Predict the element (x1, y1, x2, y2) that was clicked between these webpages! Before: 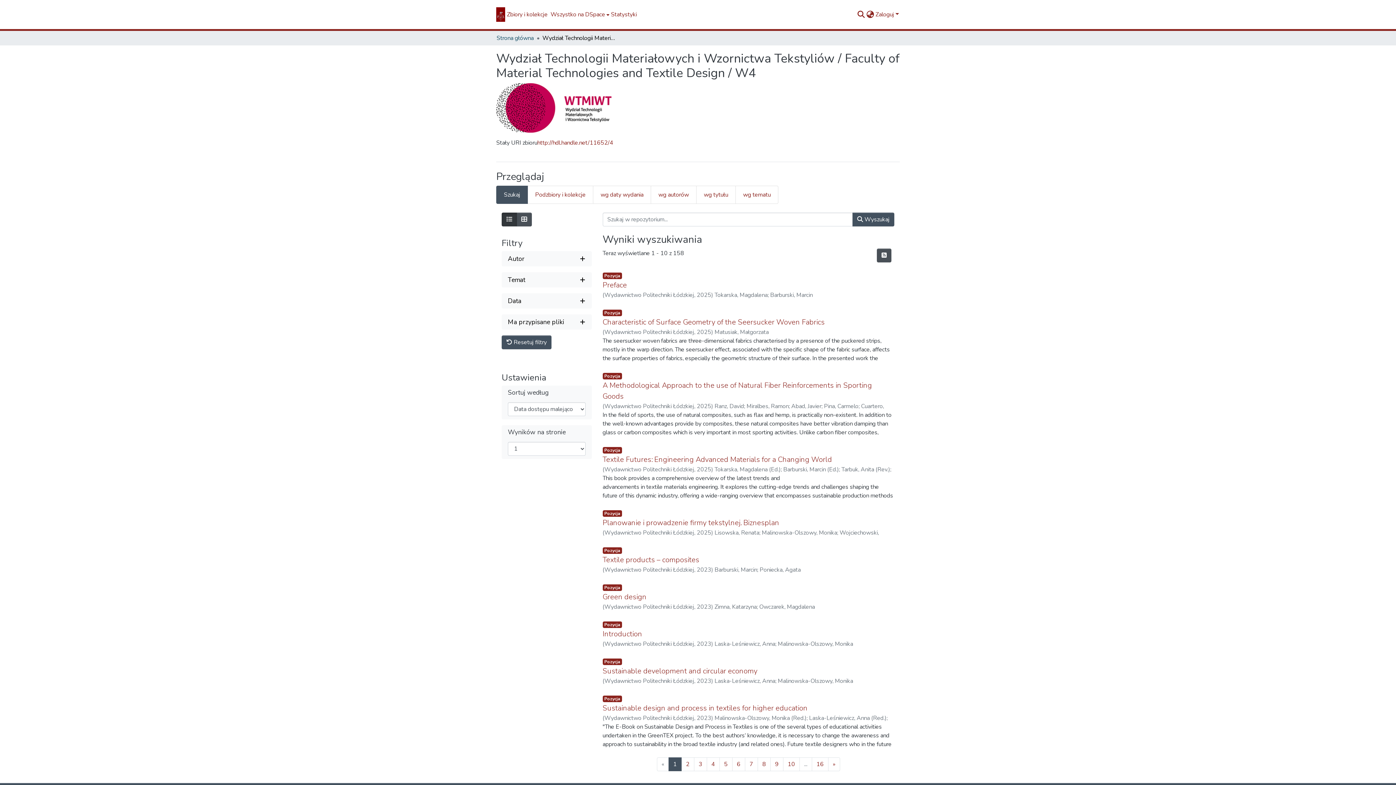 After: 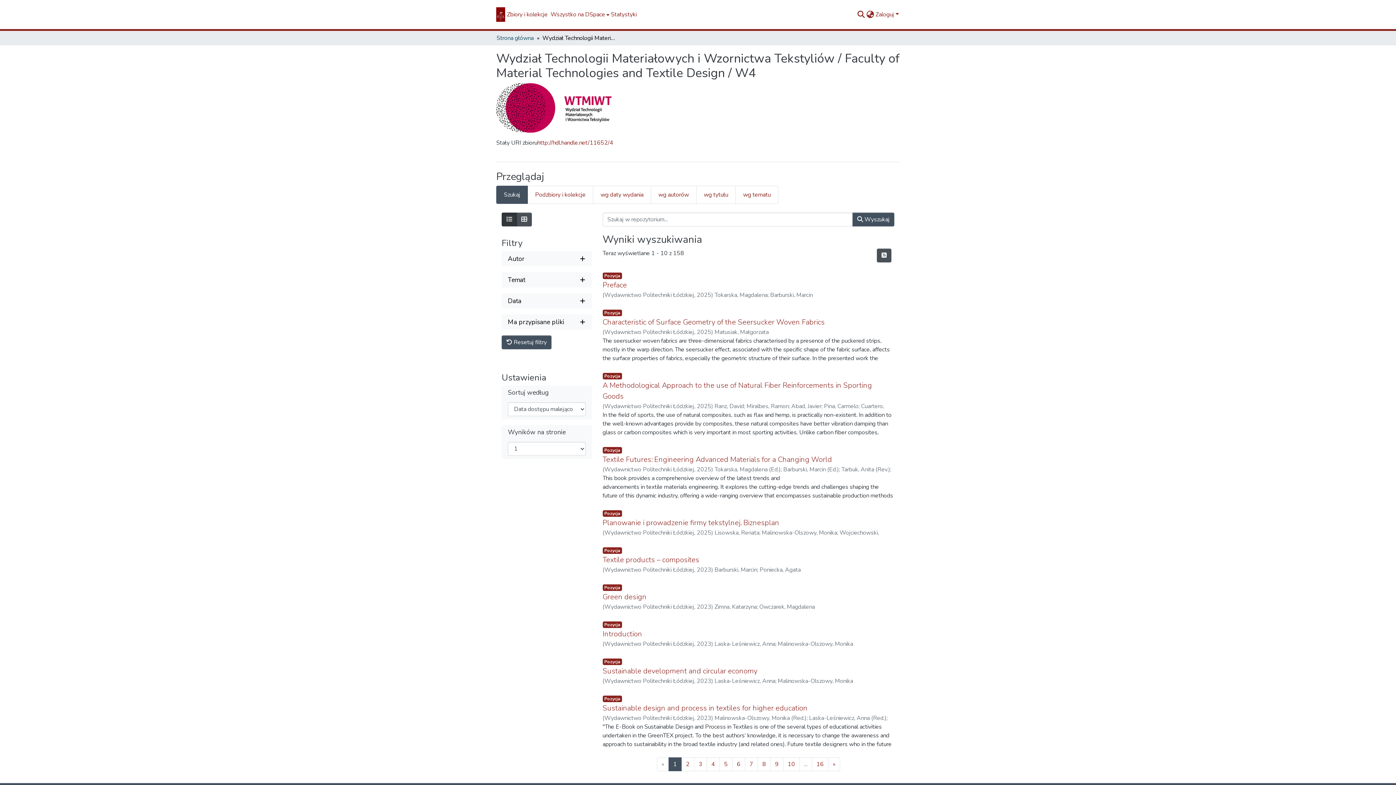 Action: bbox: (537, 138, 613, 147) label: http://hdl.handle.net/11652/4